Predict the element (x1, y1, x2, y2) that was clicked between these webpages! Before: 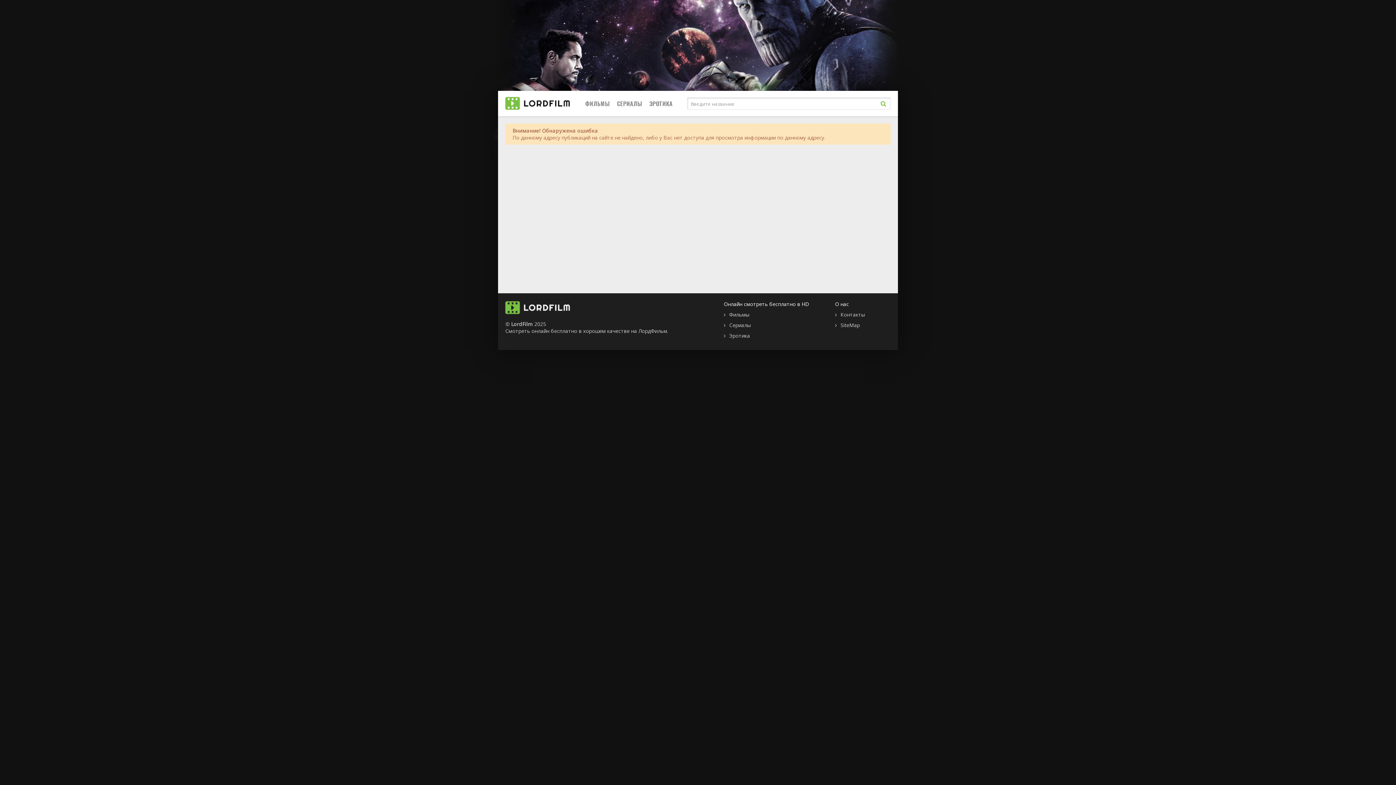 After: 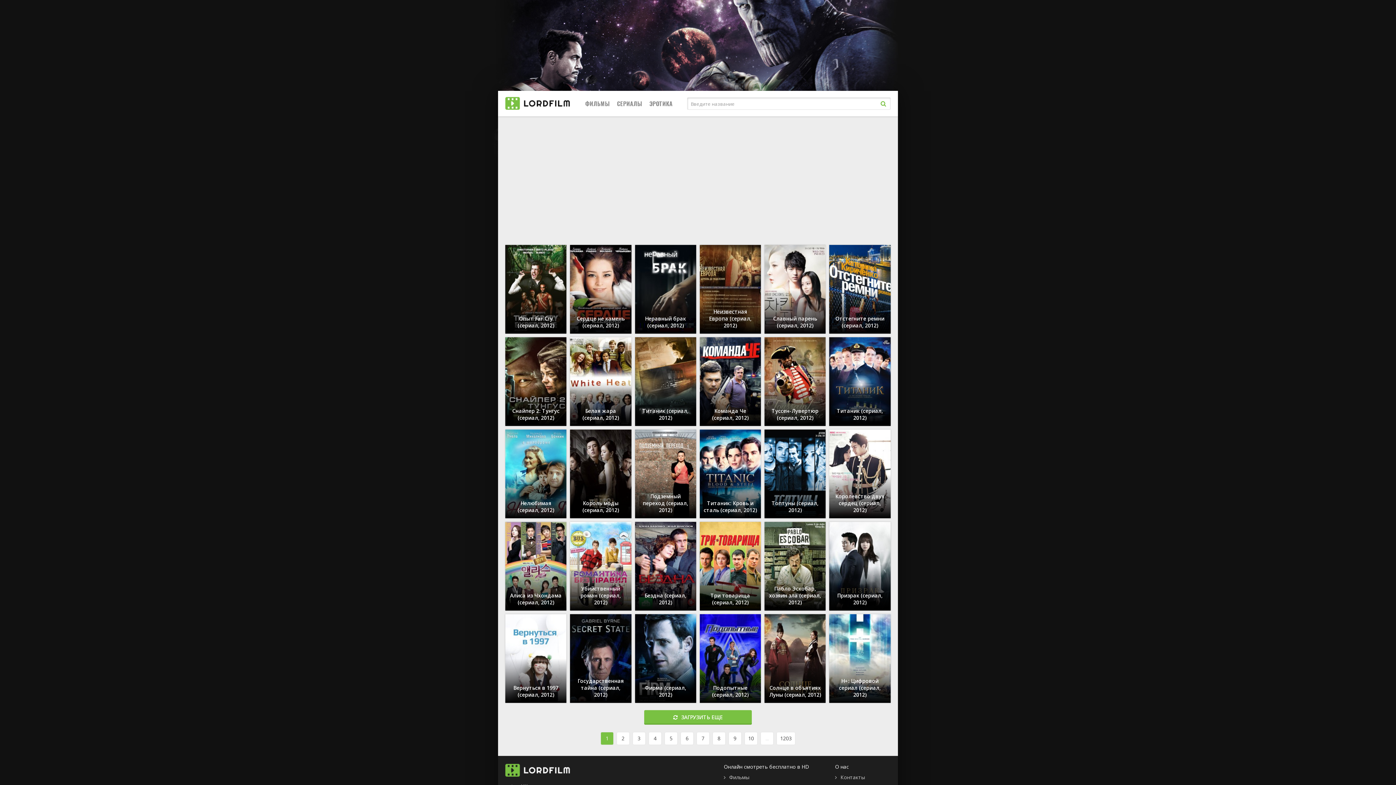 Action: label: LordFilm bbox: (511, 320, 533, 327)